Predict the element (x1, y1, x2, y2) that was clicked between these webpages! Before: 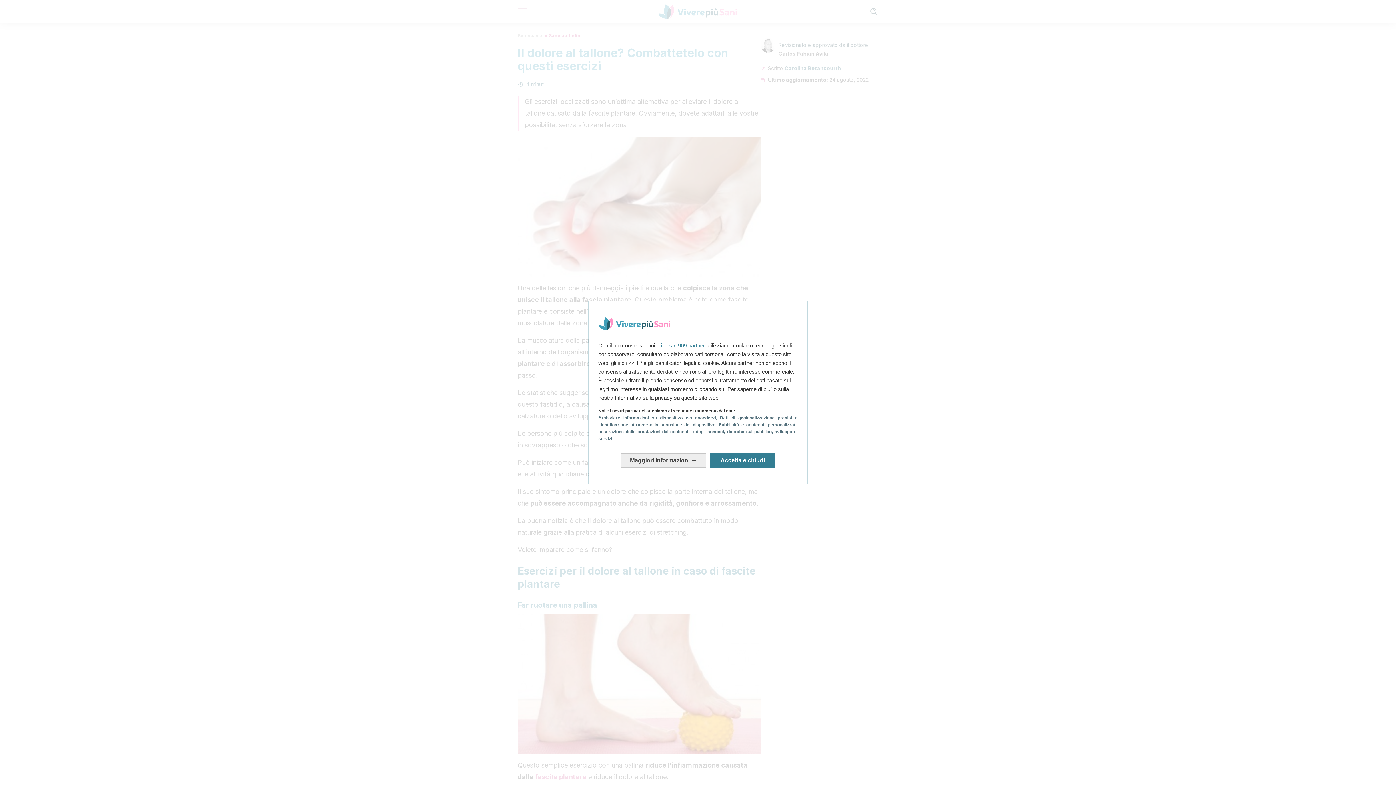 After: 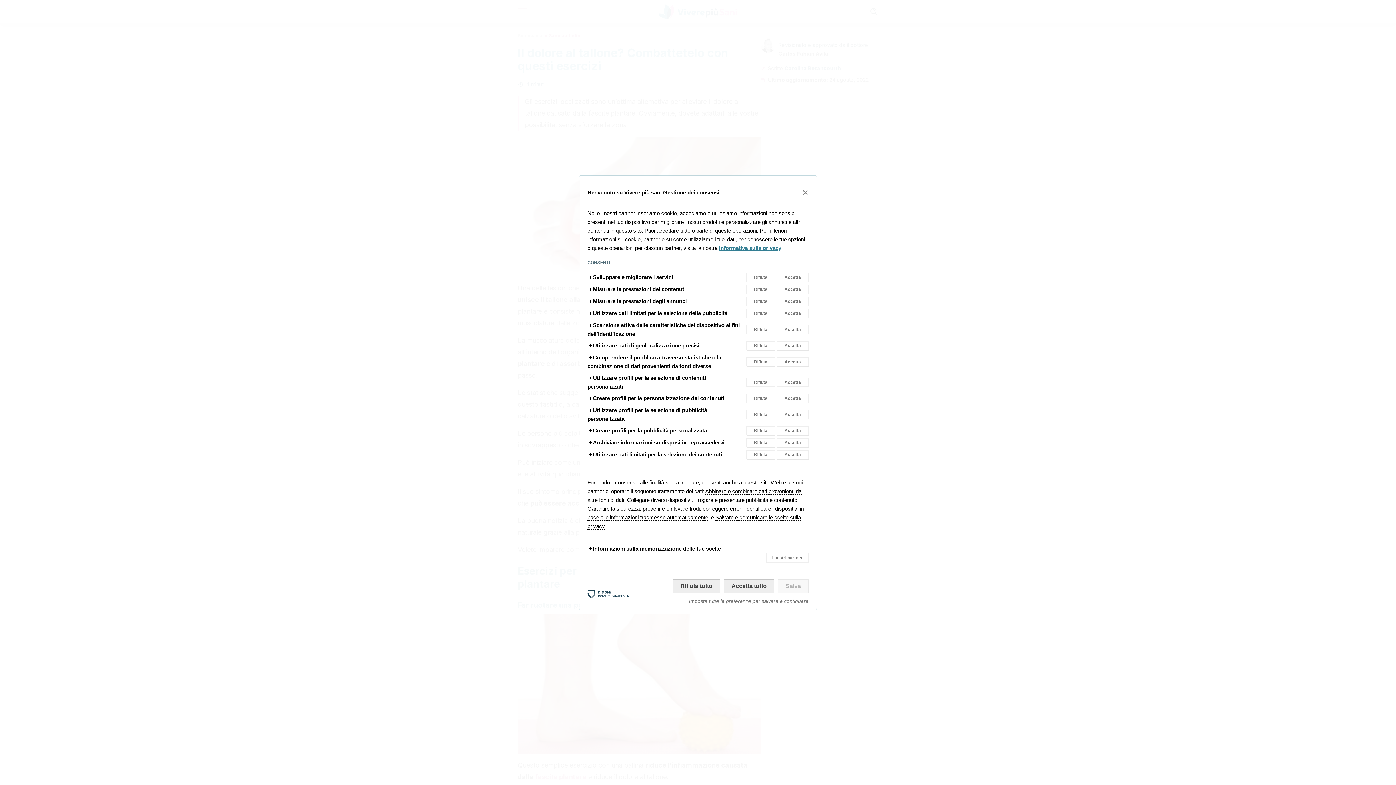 Action: label: Ulteriori informazioni: Configura i consensi bbox: (620, 453, 706, 468)